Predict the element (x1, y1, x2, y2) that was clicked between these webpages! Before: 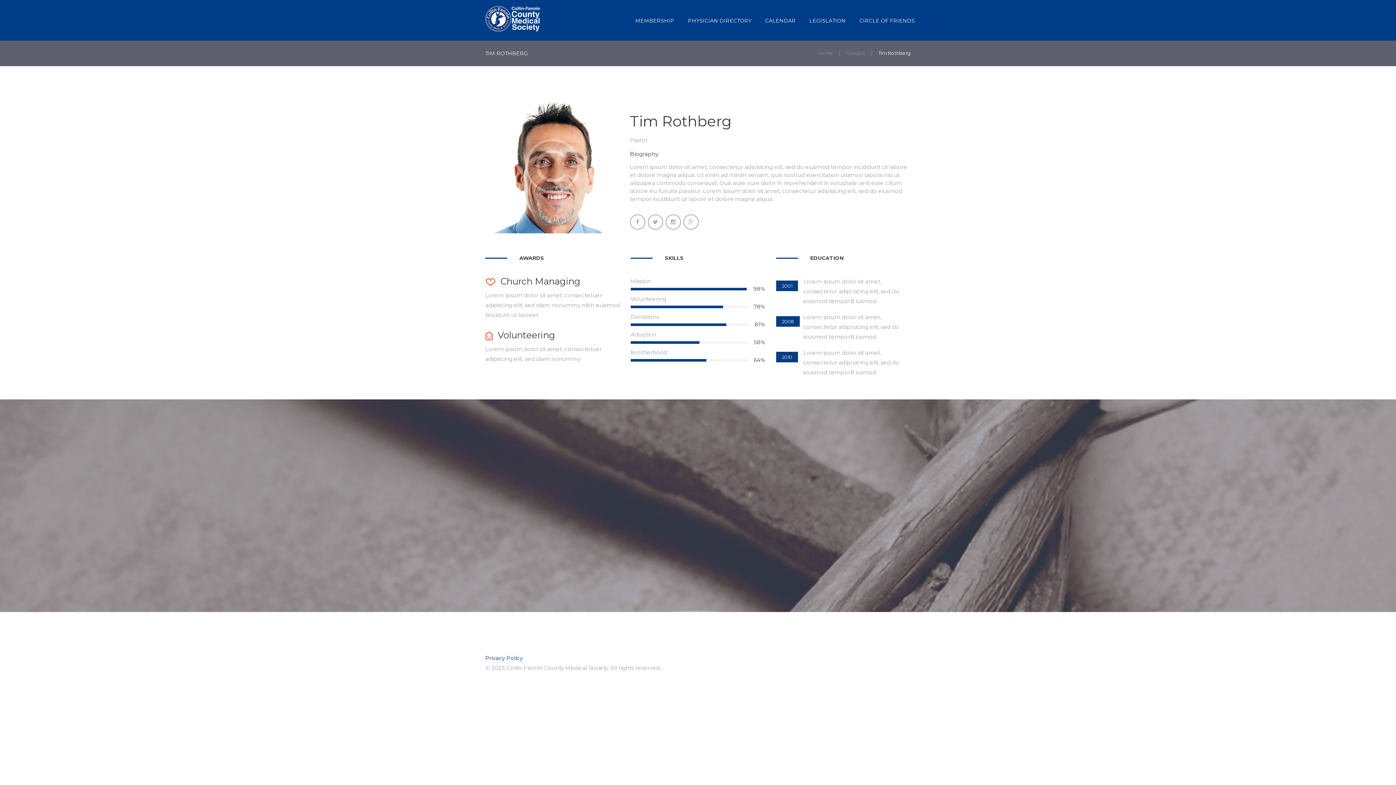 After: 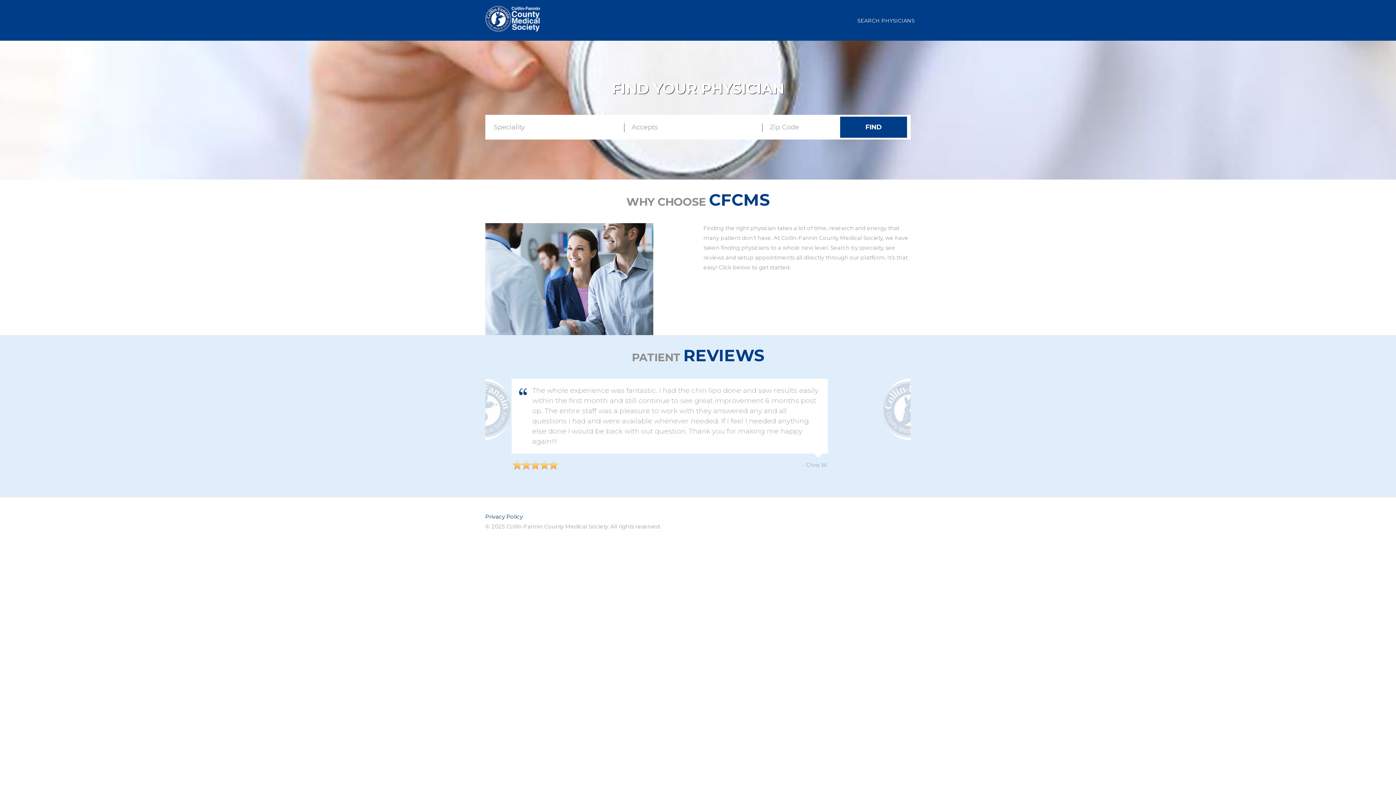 Action: bbox: (818, 49, 833, 56) label: Home